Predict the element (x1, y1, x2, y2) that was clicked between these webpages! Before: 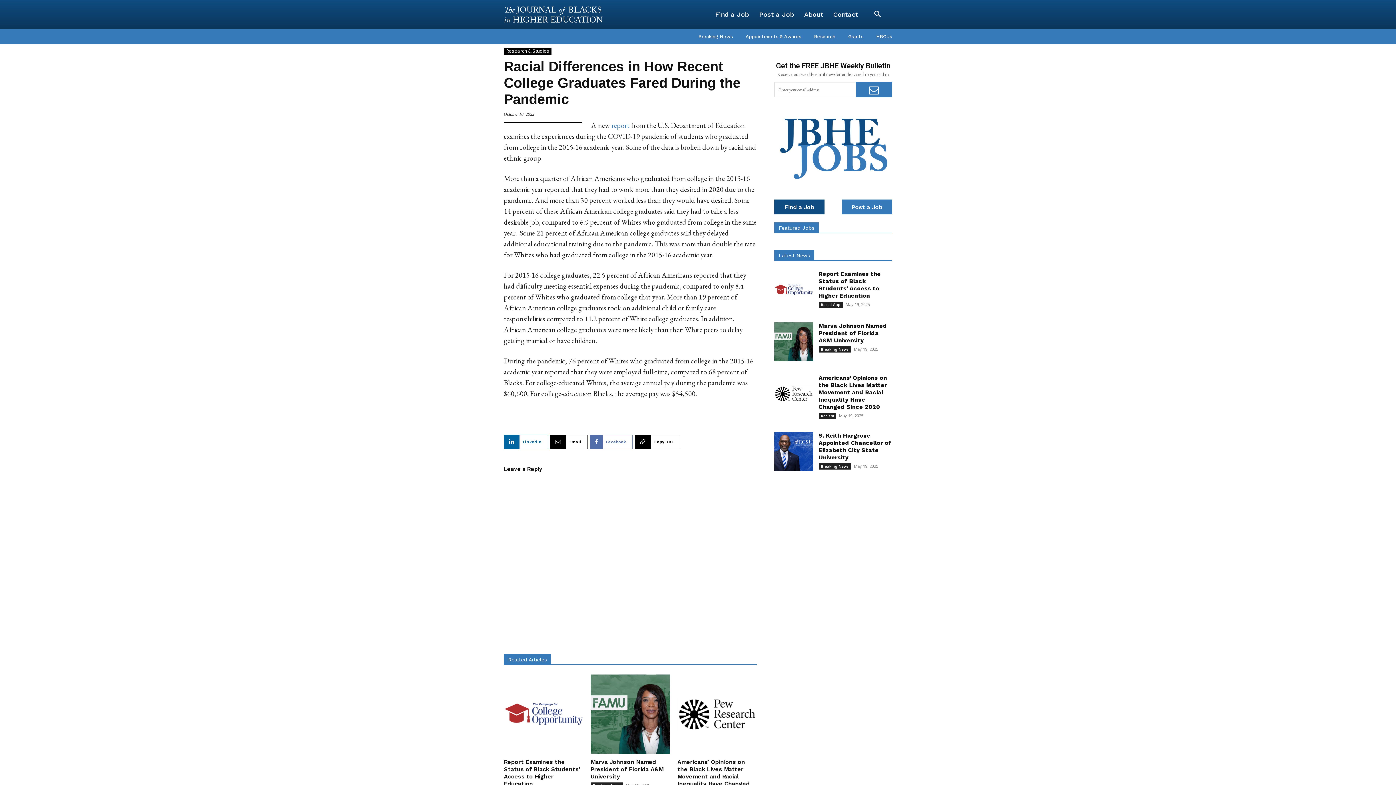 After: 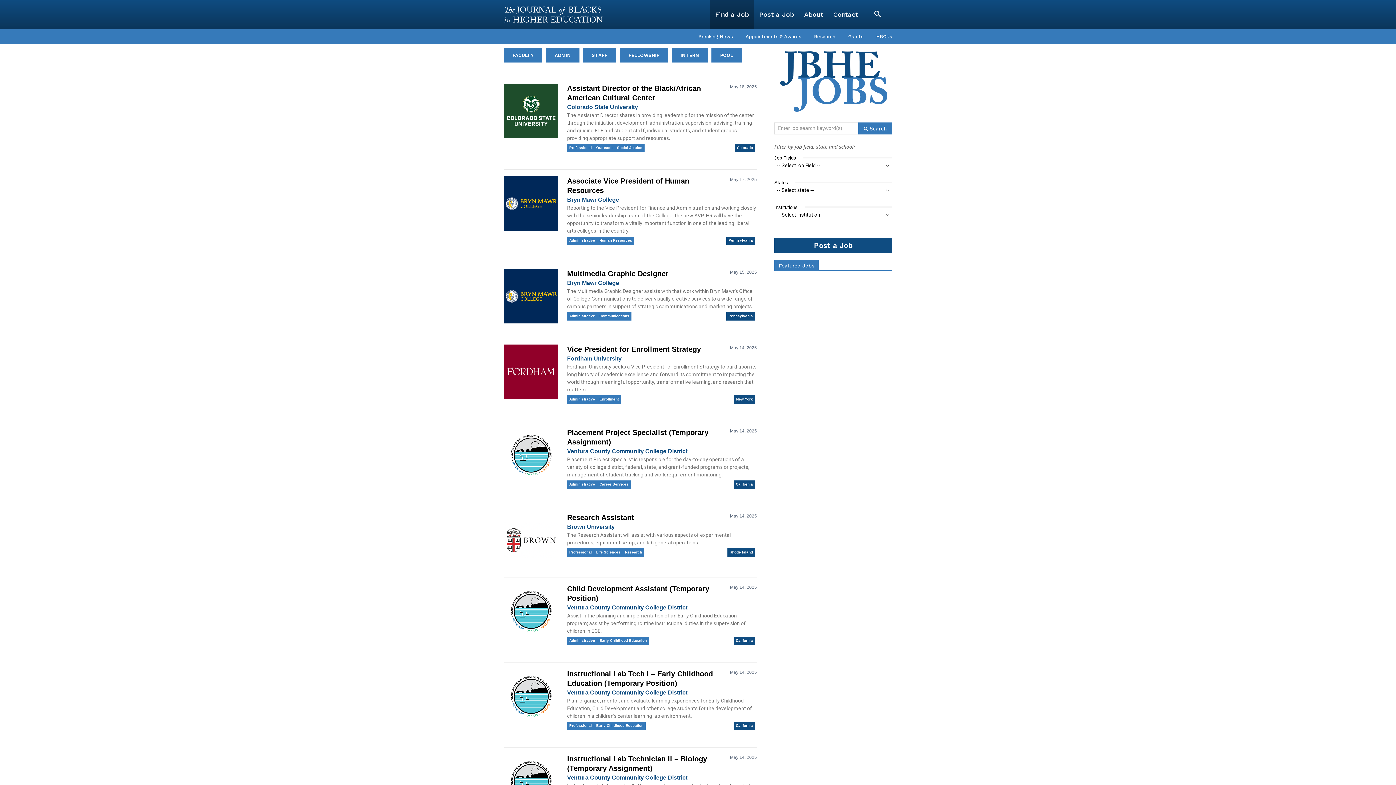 Action: label: Featured Jobs bbox: (774, 222, 818, 232)